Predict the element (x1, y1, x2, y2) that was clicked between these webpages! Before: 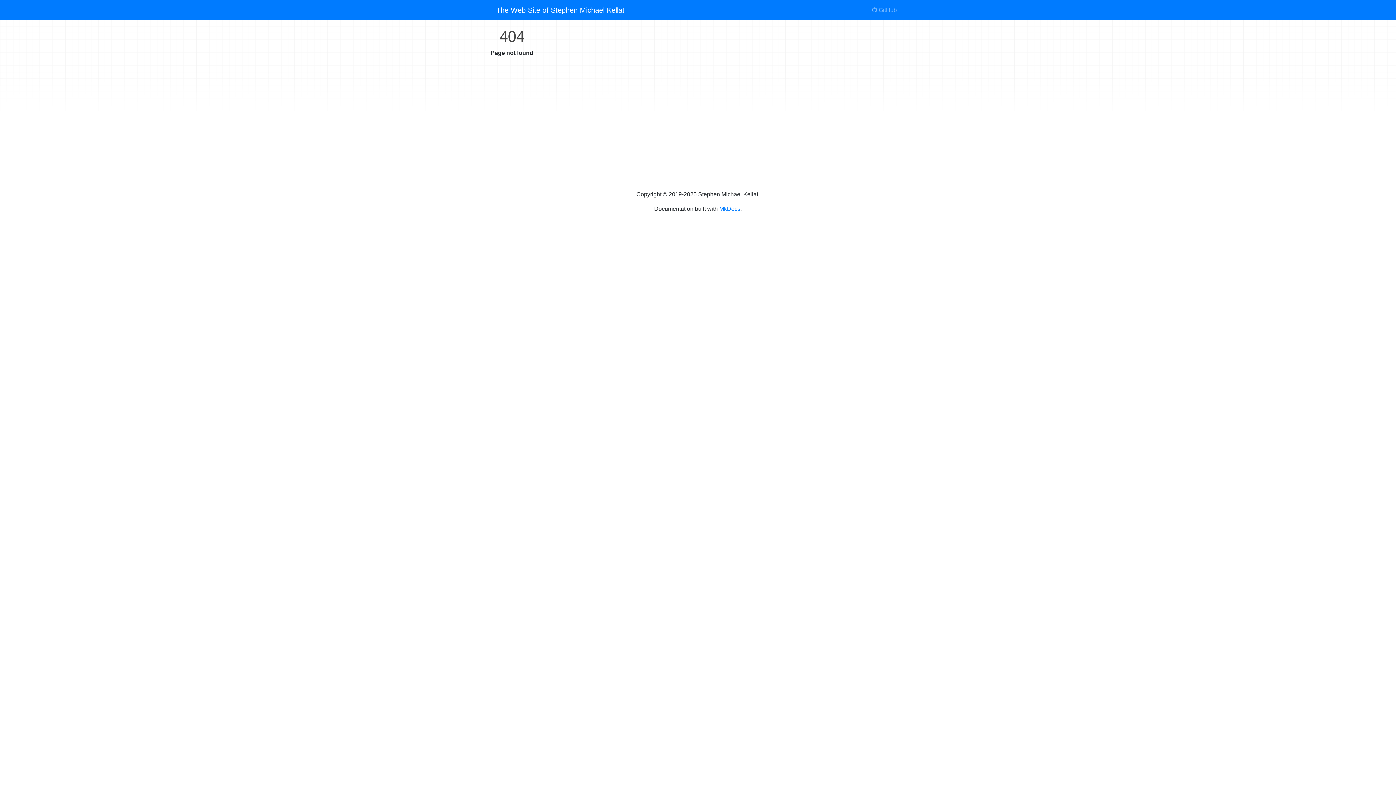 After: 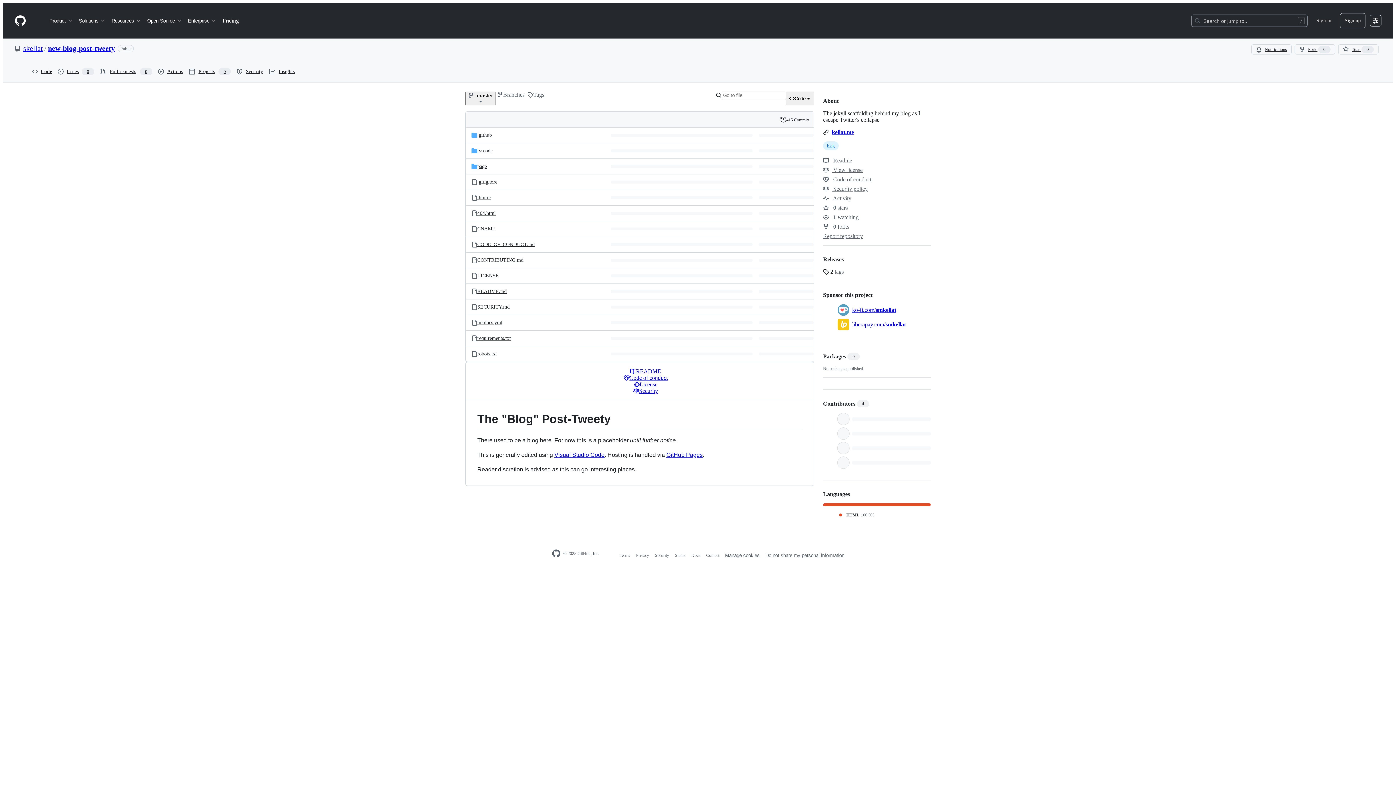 Action: bbox: (869, 2, 900, 17) label:  GitHub